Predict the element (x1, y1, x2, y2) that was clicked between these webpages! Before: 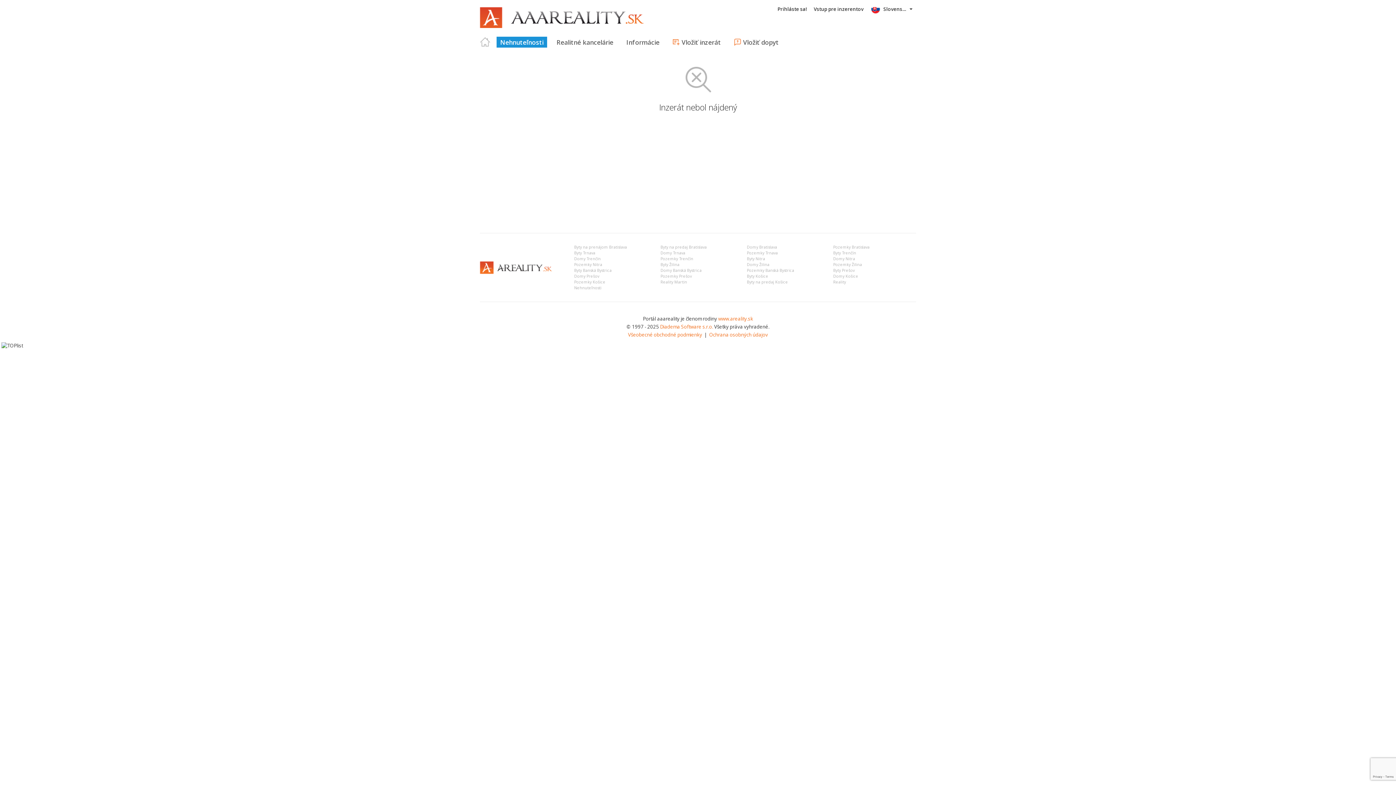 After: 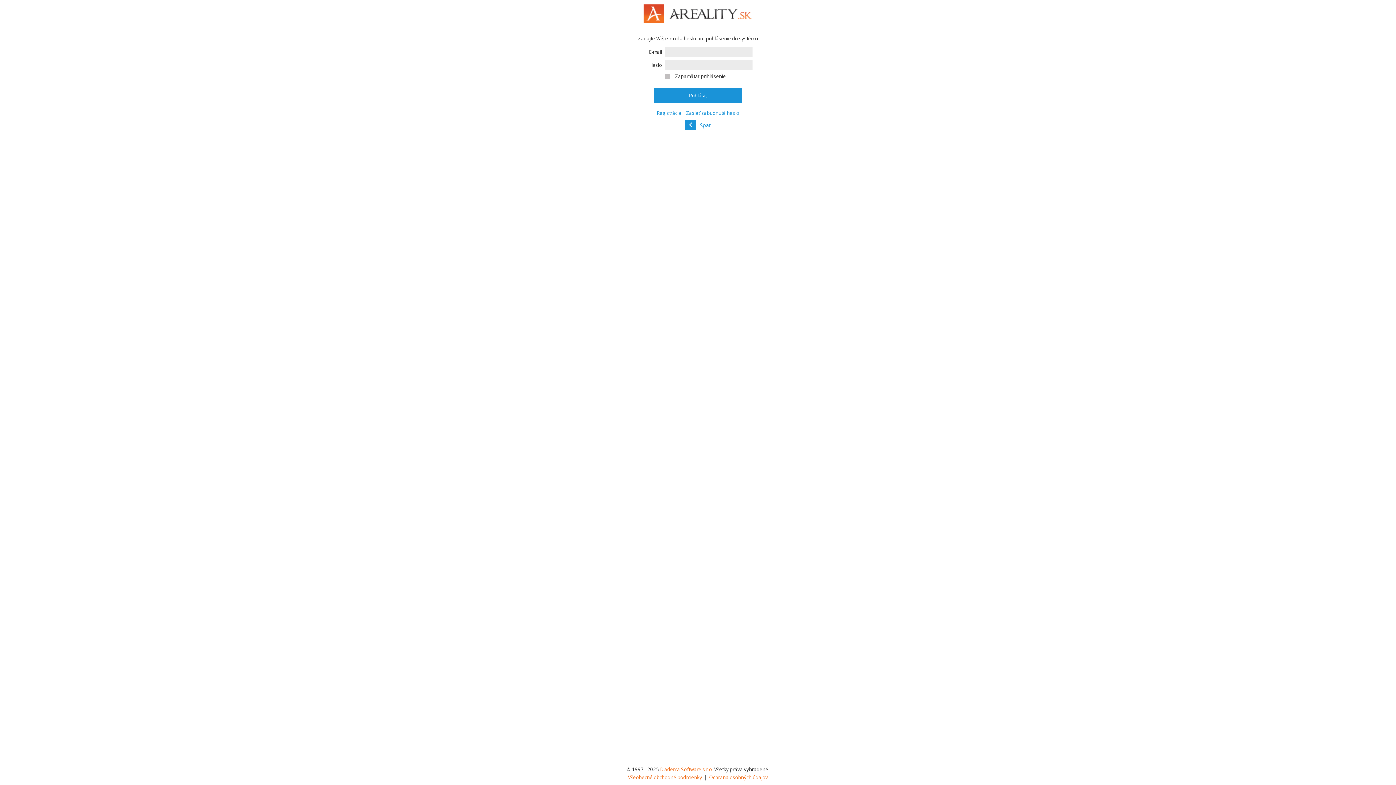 Action: bbox: (813, 3, 864, 14) label: Vstup pre inzerentov